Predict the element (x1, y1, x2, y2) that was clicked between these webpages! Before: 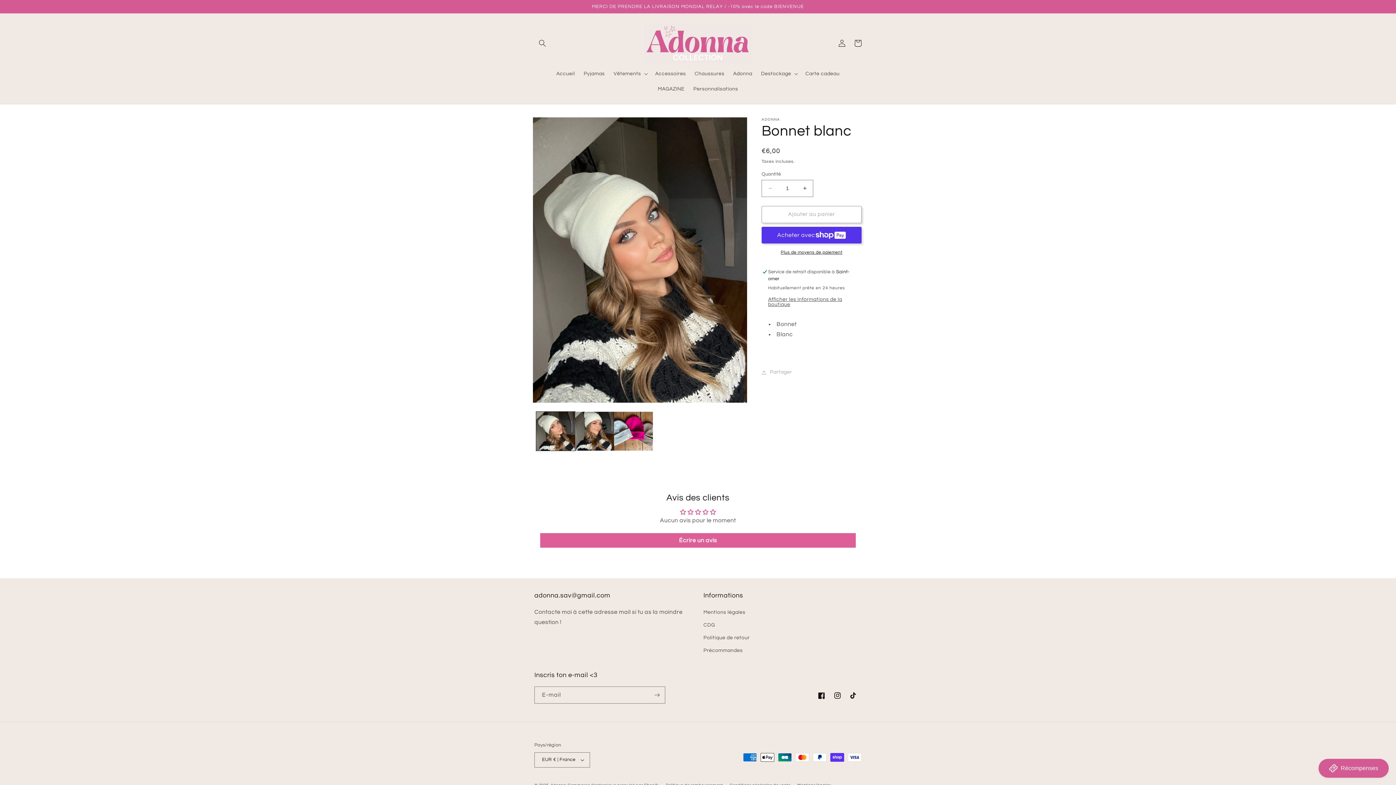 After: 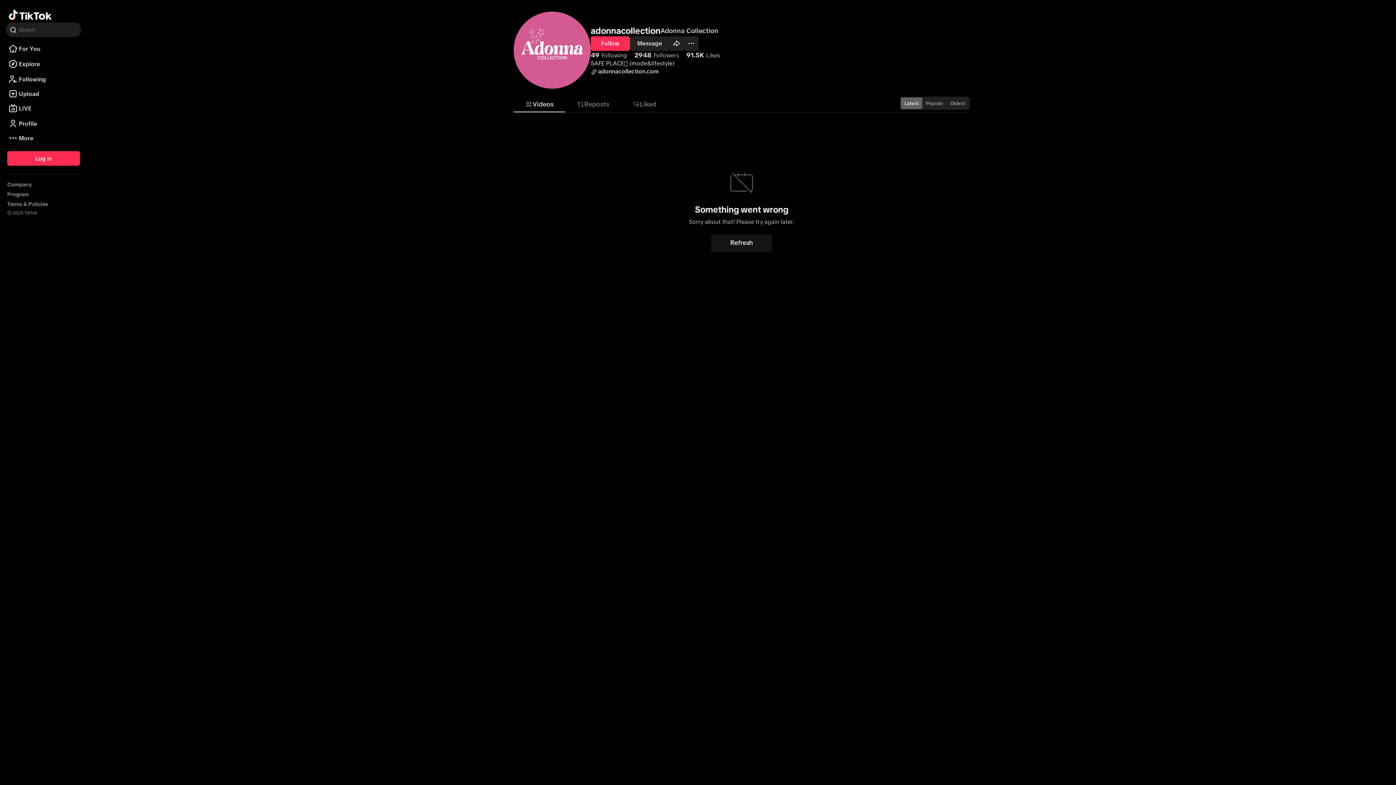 Action: bbox: (845, 687, 861, 703) label: TikTok